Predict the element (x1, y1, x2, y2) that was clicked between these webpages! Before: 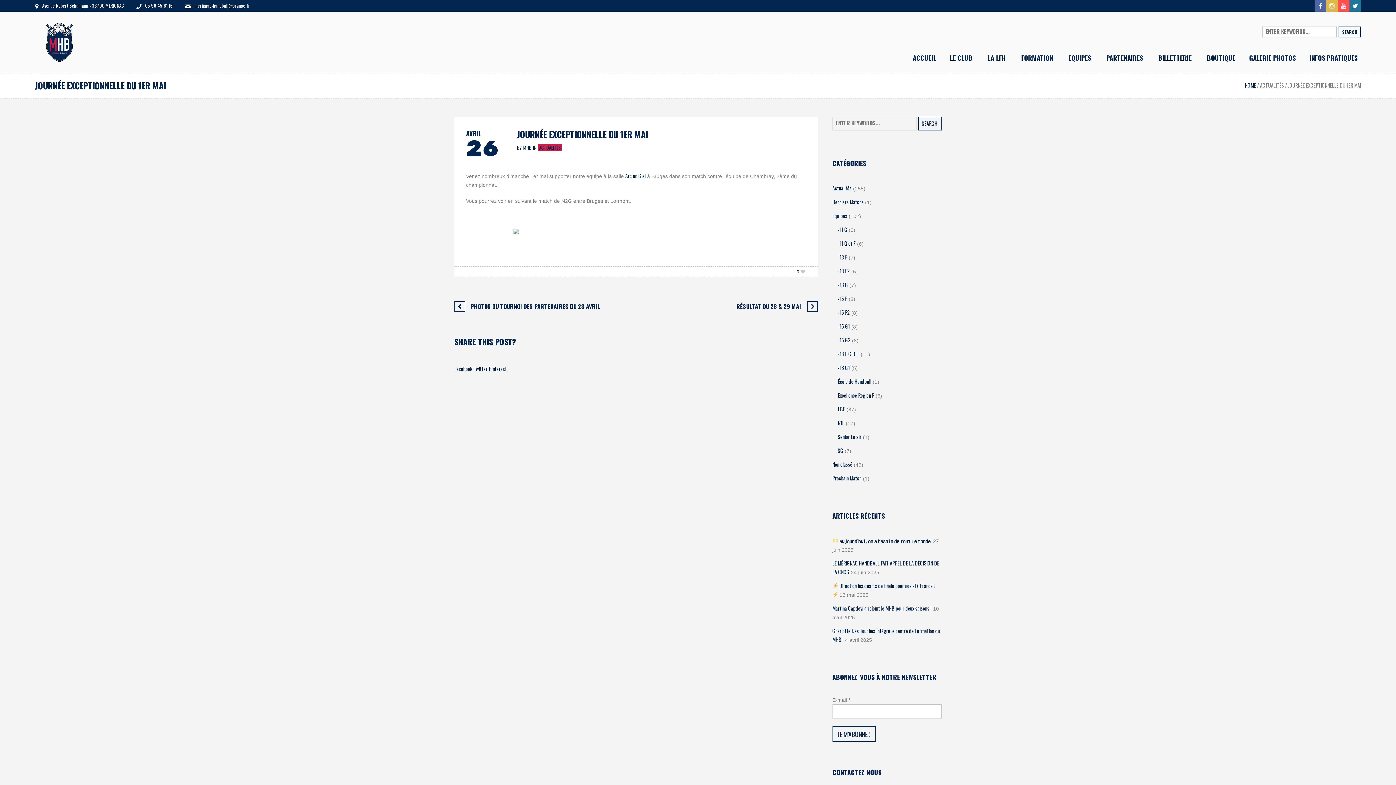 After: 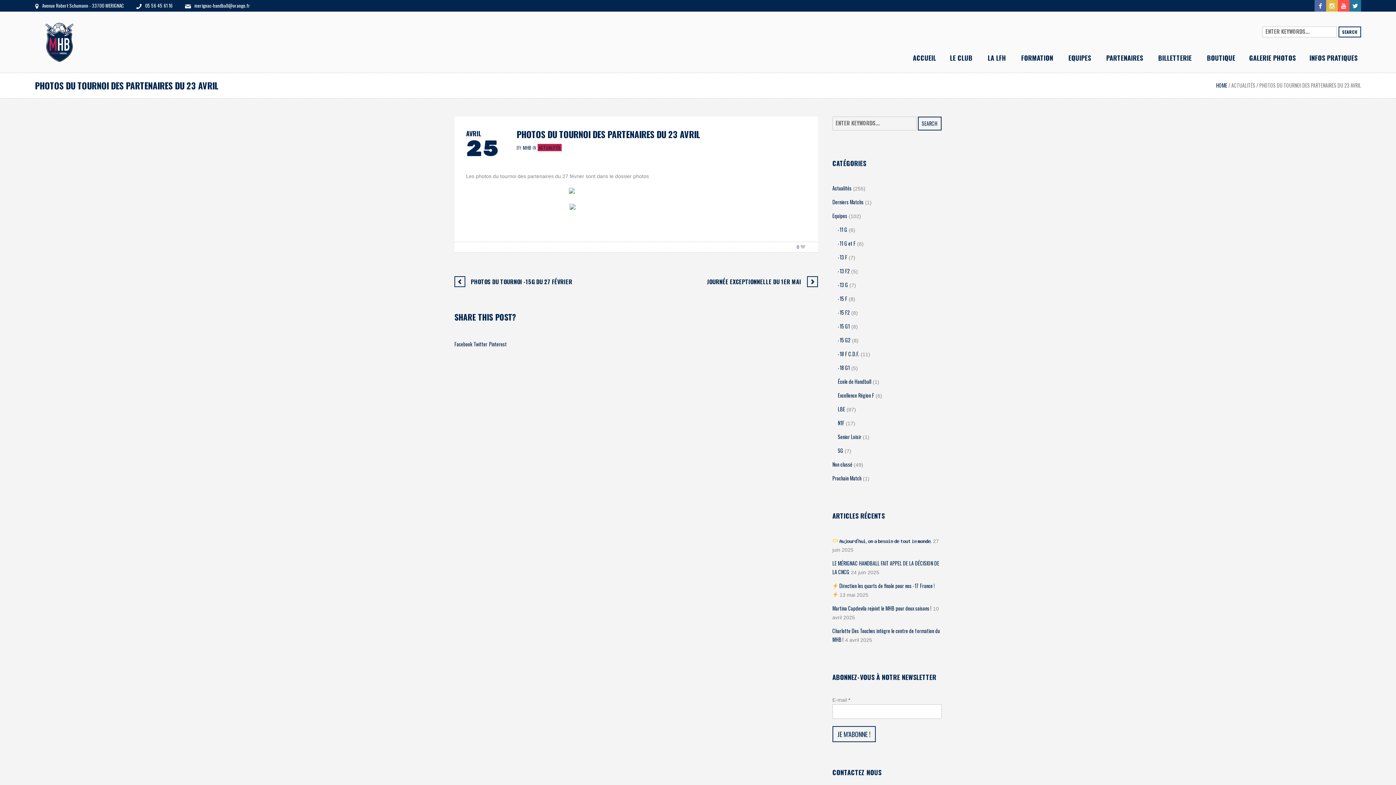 Action: label: PHOTOS DU TOURNOI DES PARTENAIRES DU 23 AVRIL bbox: (465, 302, 605, 311)